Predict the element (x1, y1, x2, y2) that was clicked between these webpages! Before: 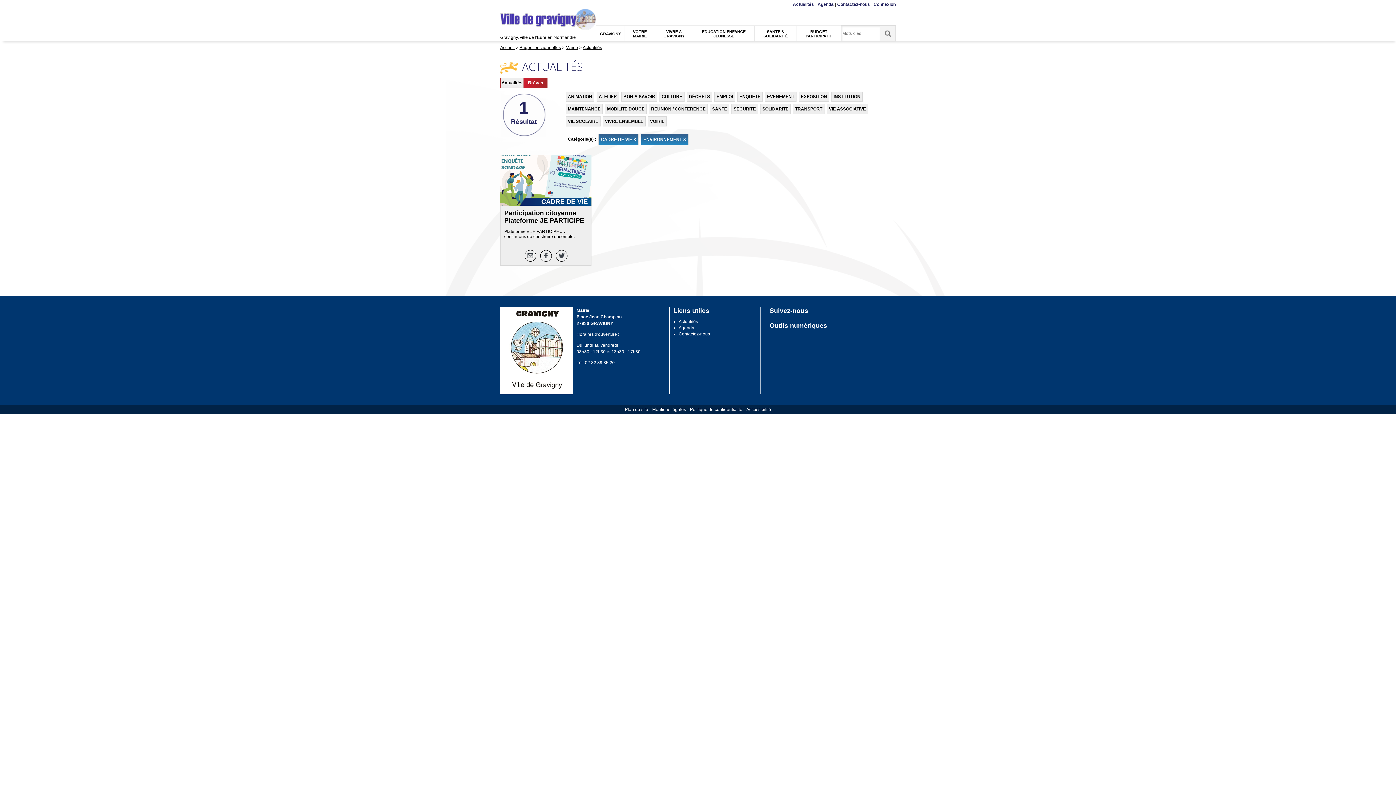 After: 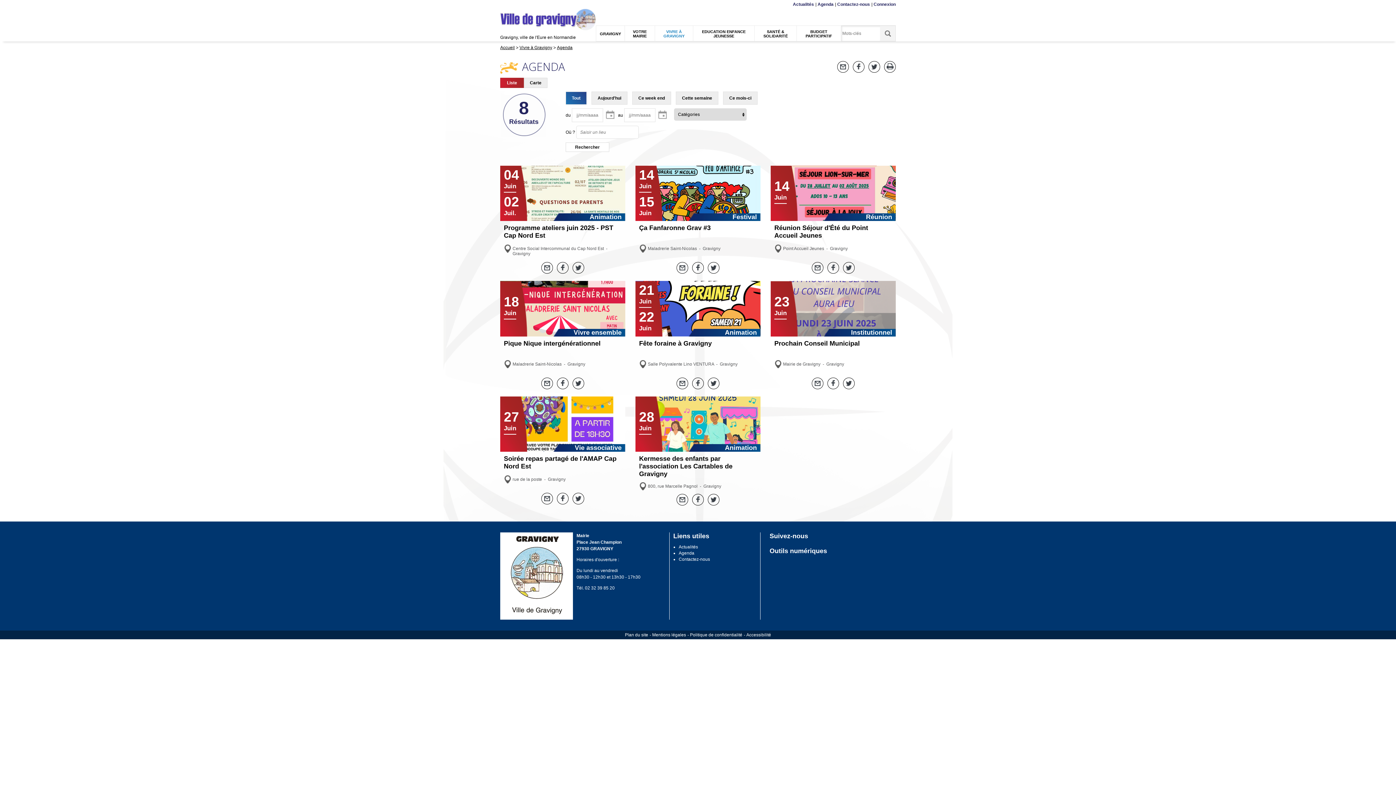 Action: bbox: (817, 1, 833, 6) label: Agenda